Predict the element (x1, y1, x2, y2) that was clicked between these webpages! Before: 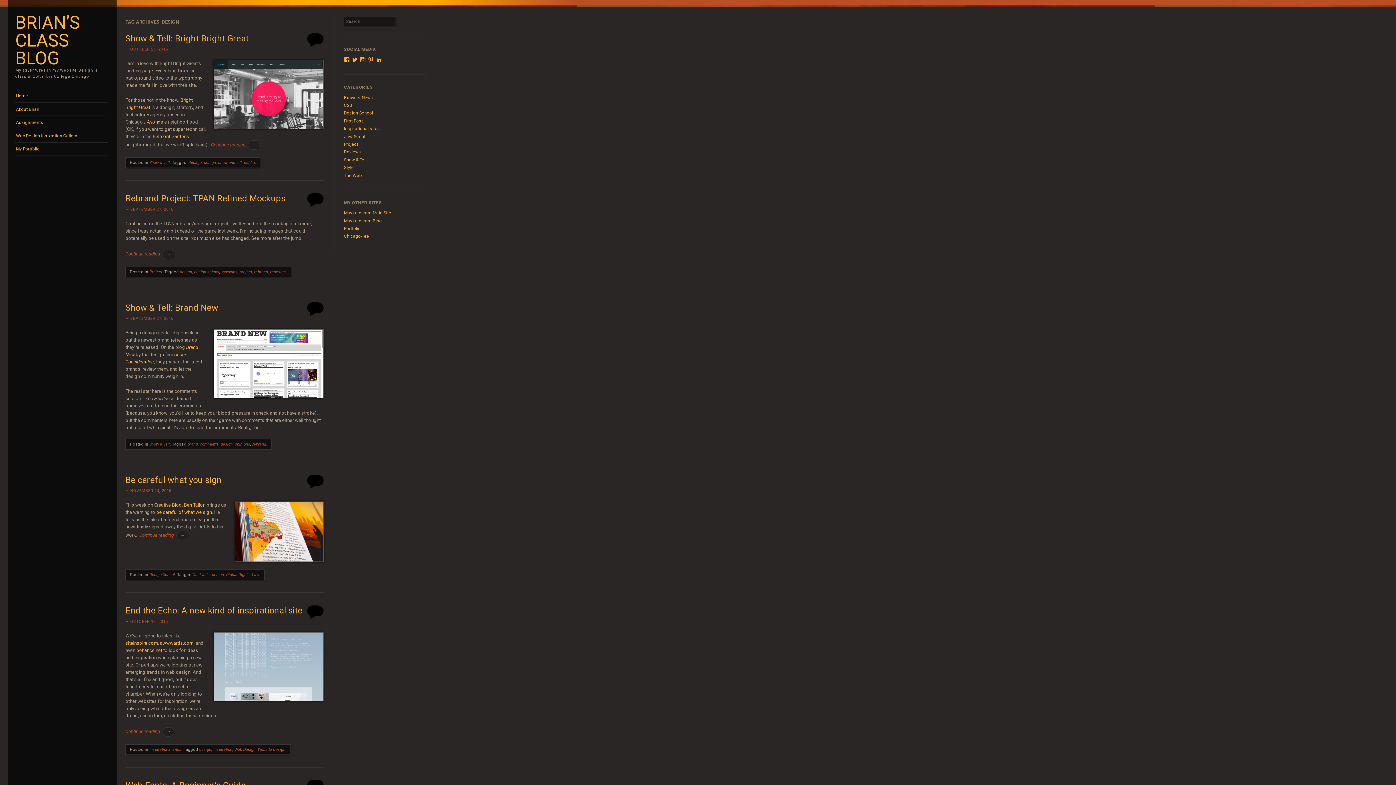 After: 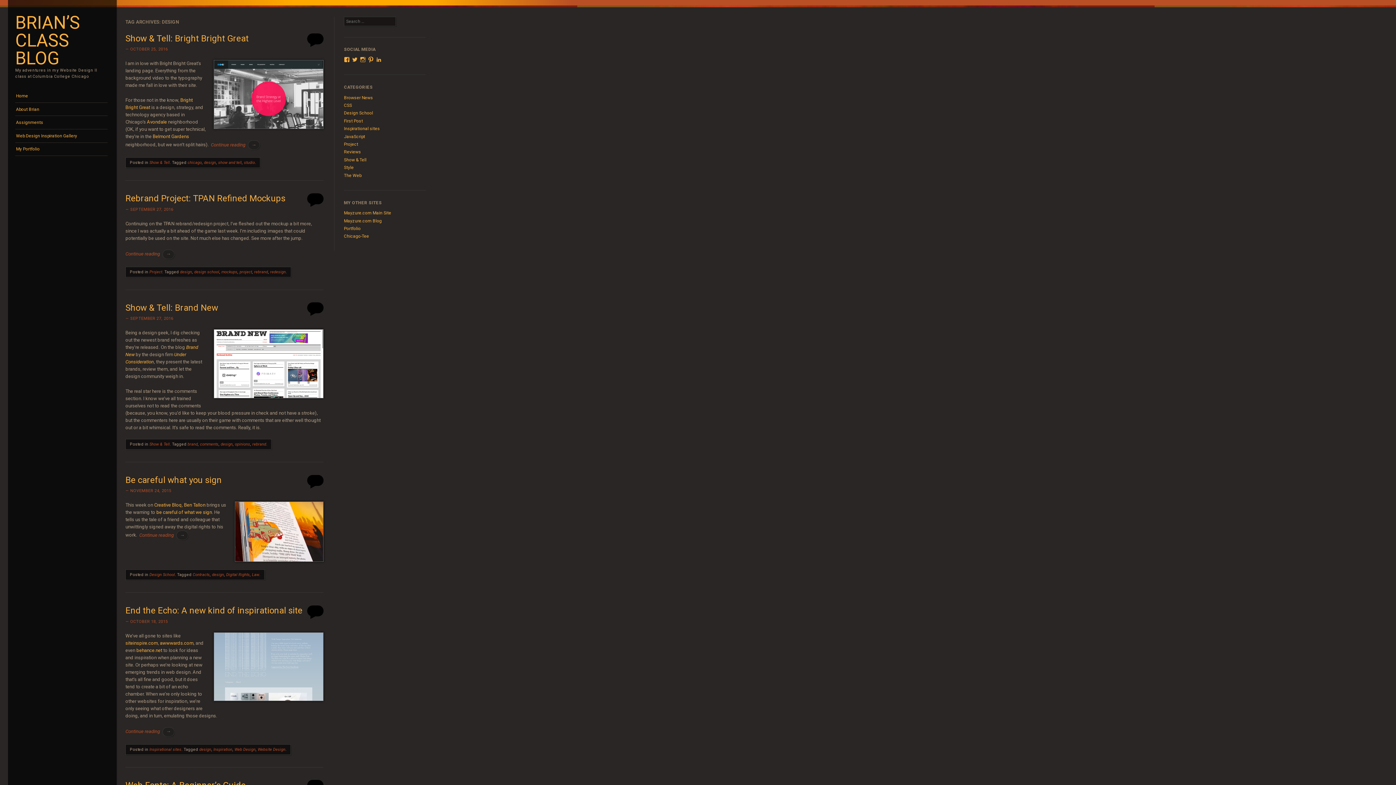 Action: bbox: (368, 56, 373, 62) label: View bmayzure’s profile on Pinterest